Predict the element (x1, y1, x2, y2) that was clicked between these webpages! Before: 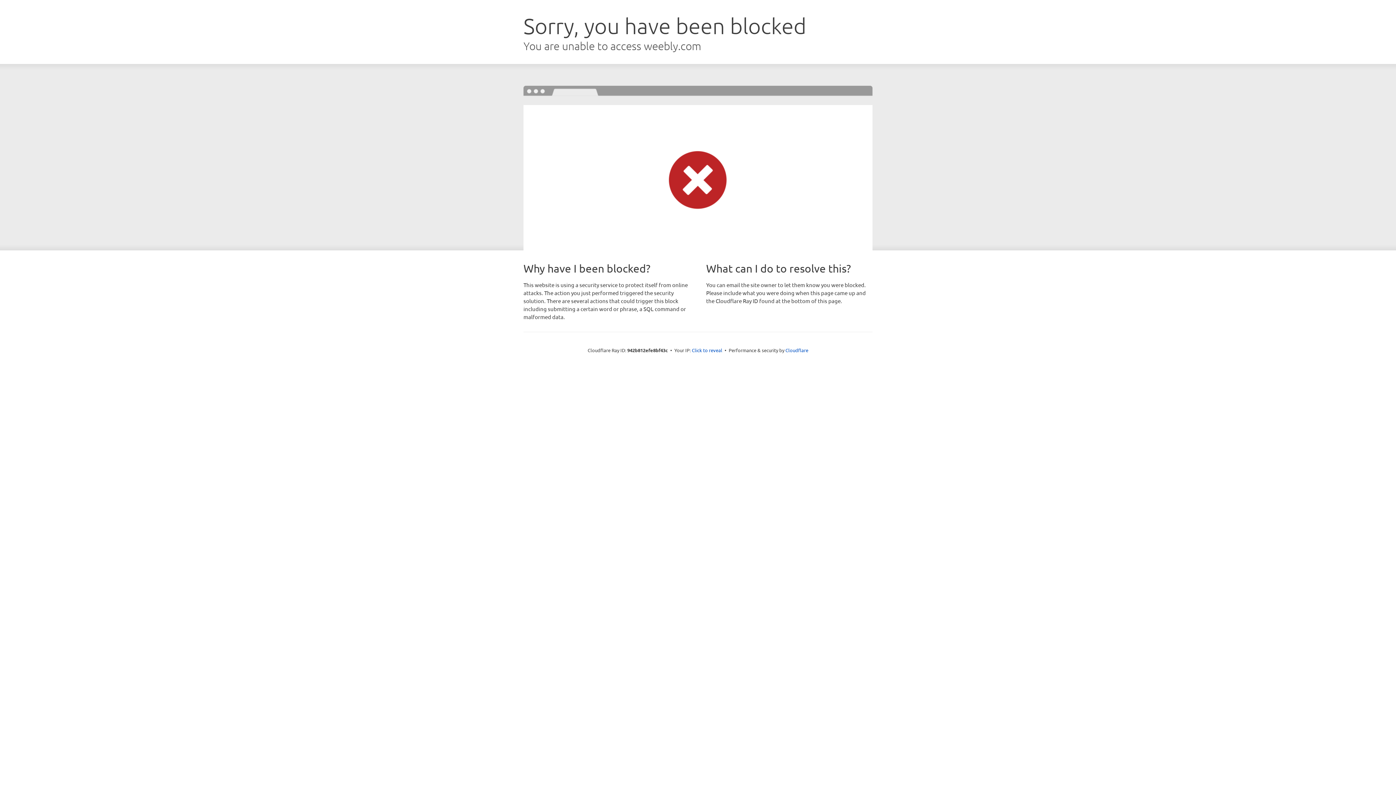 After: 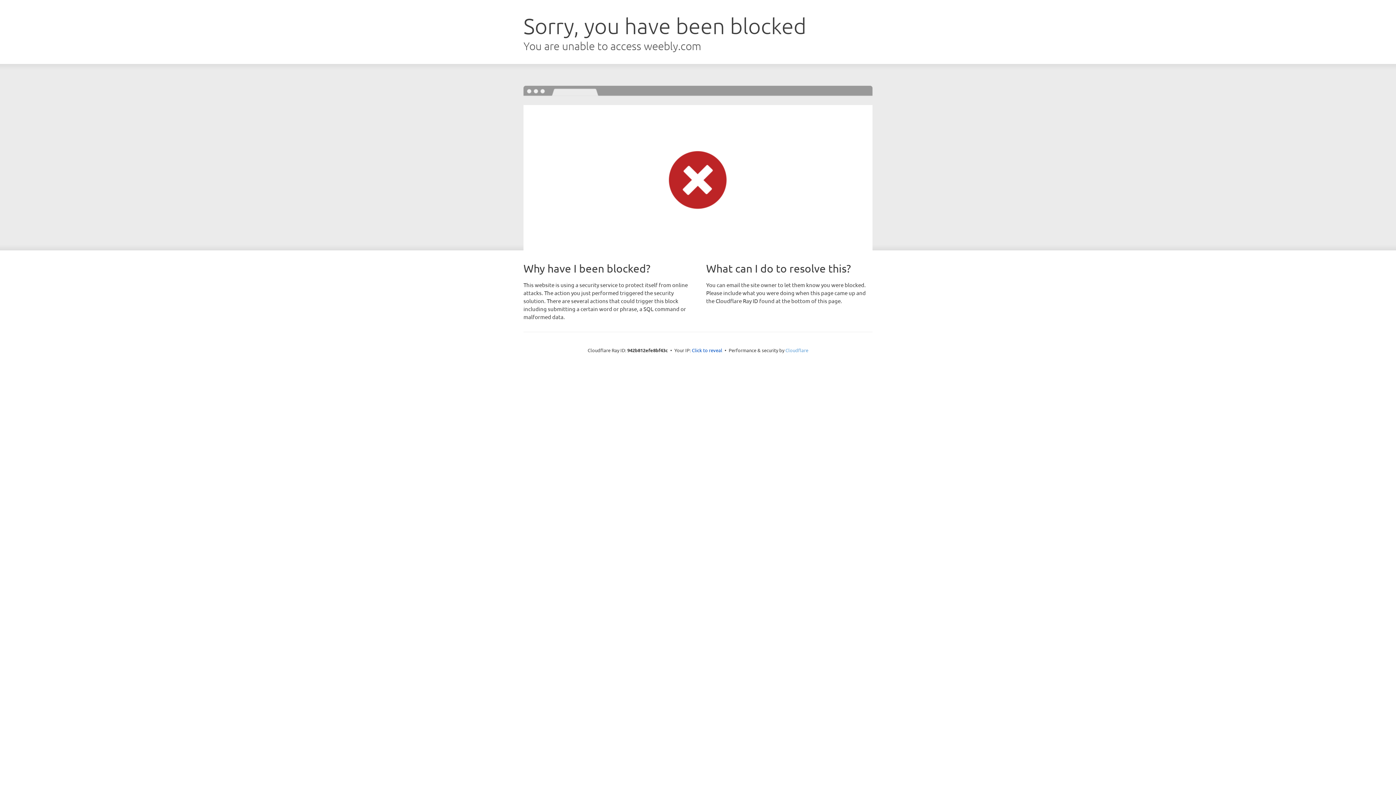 Action: bbox: (785, 347, 808, 353) label: Cloudflare